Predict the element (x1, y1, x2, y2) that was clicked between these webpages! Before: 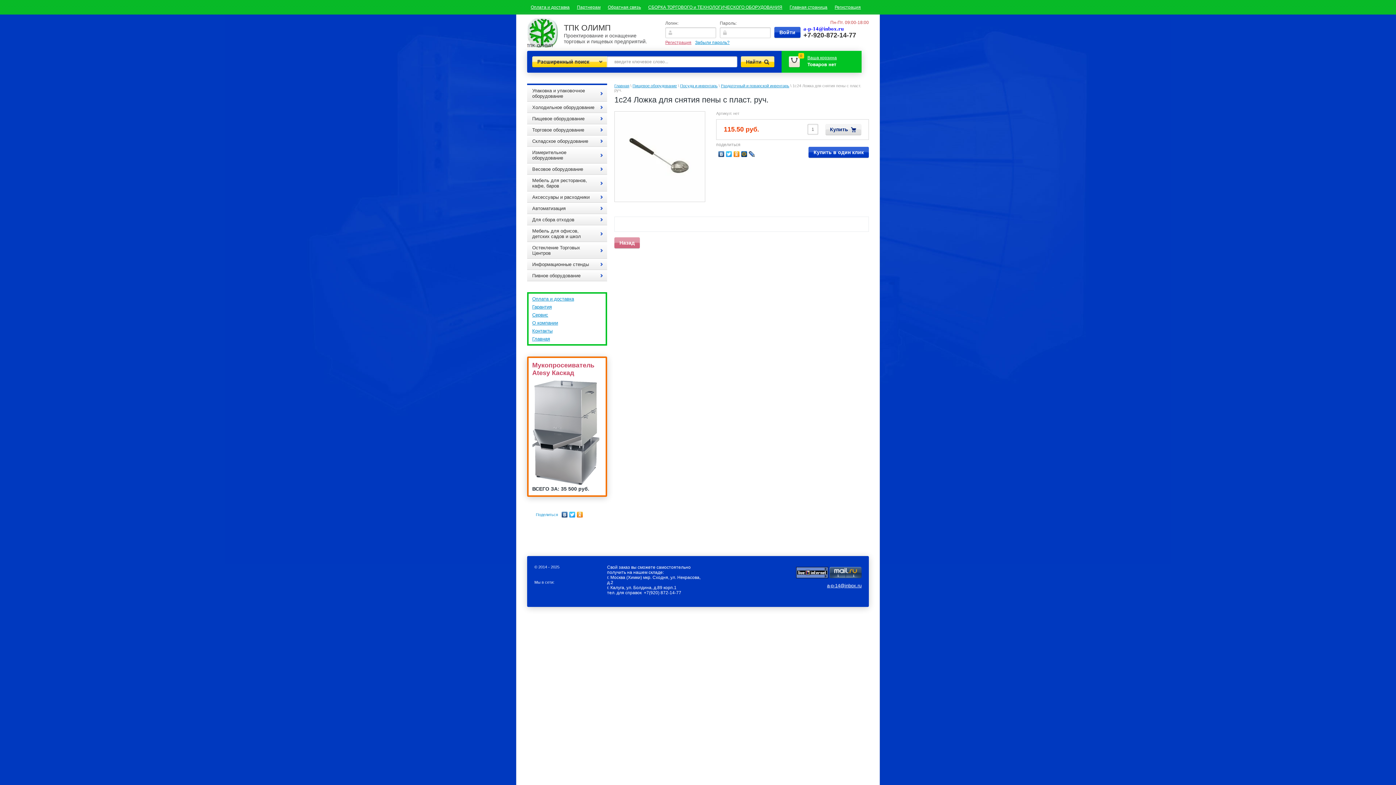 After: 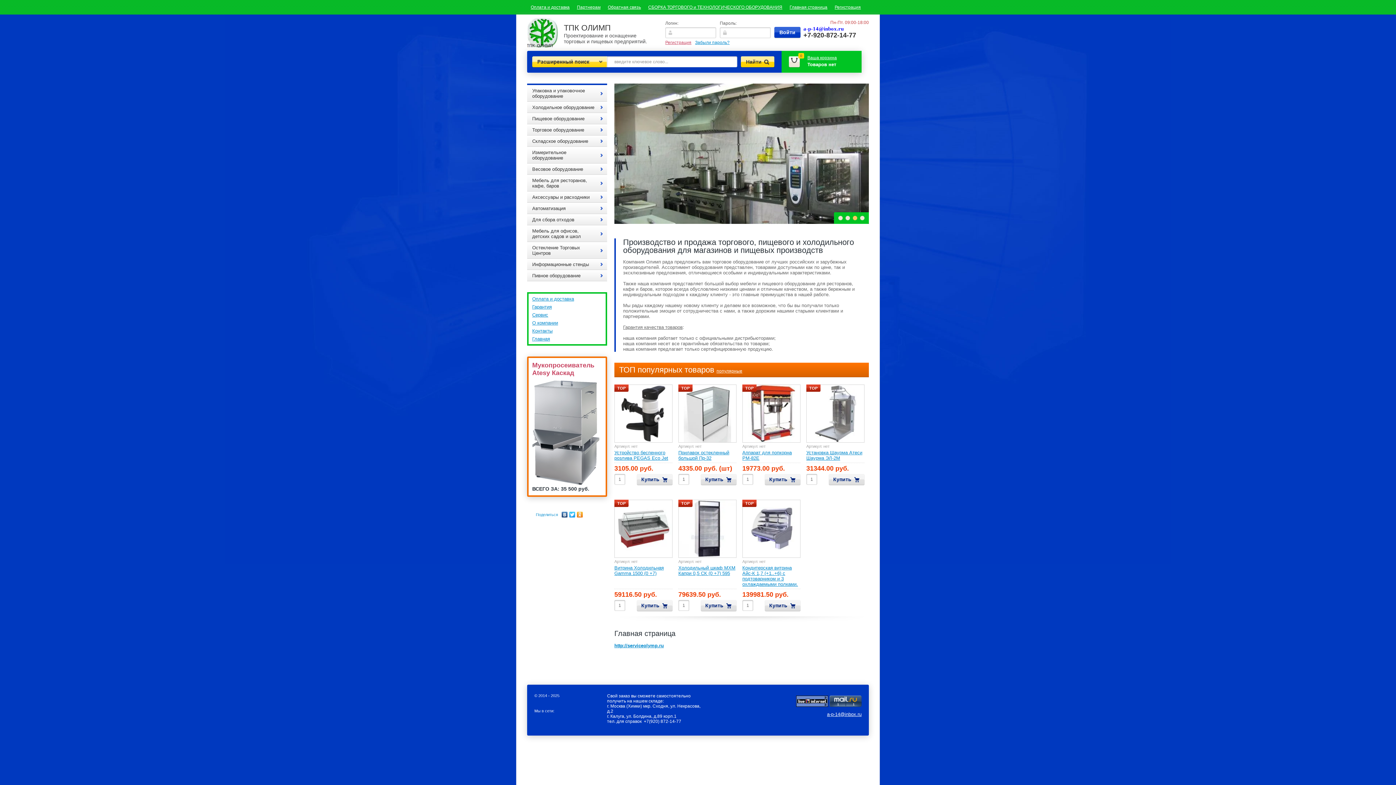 Action: label: Назад bbox: (614, 237, 640, 242)